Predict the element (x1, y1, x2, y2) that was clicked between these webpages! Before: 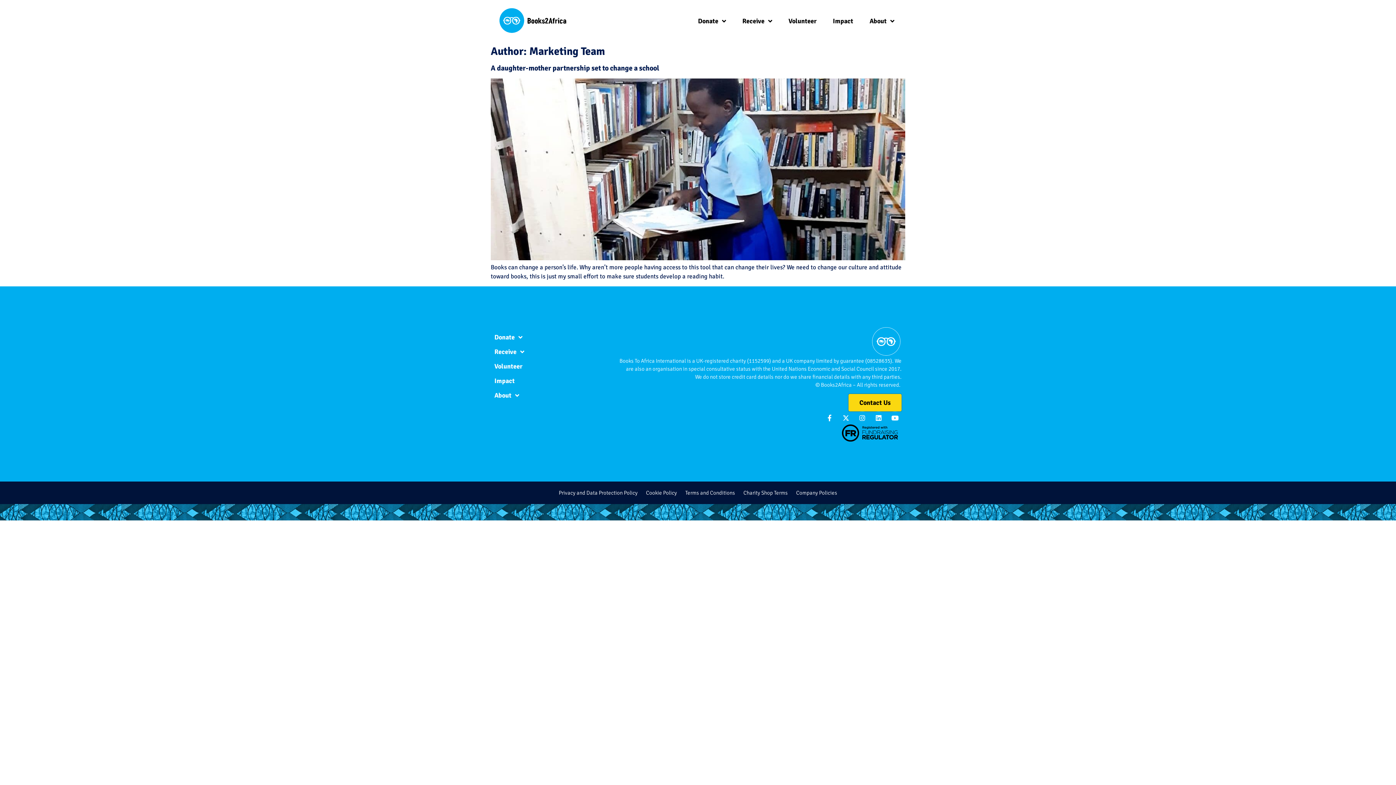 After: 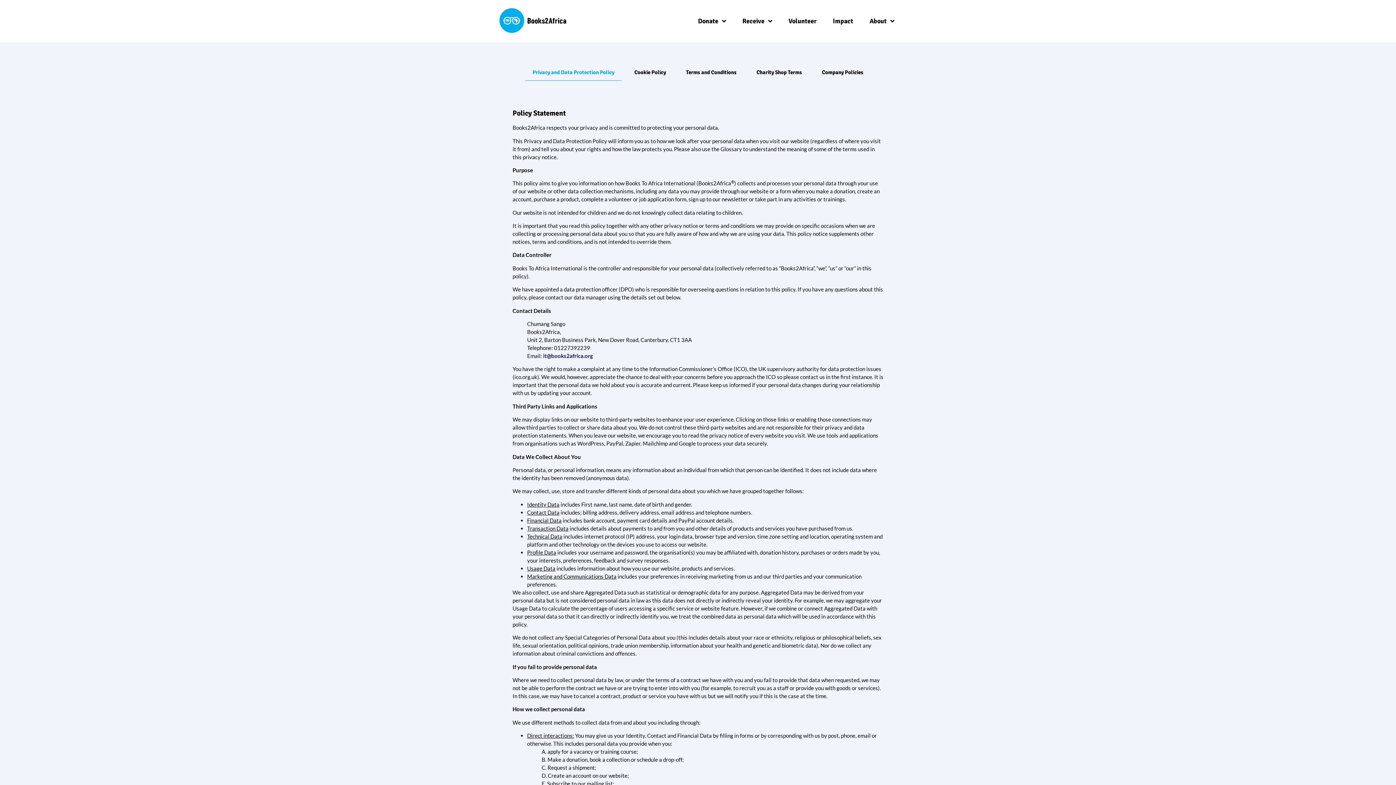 Action: bbox: (558, 489, 637, 497) label: Privacy and Data Protection Policy